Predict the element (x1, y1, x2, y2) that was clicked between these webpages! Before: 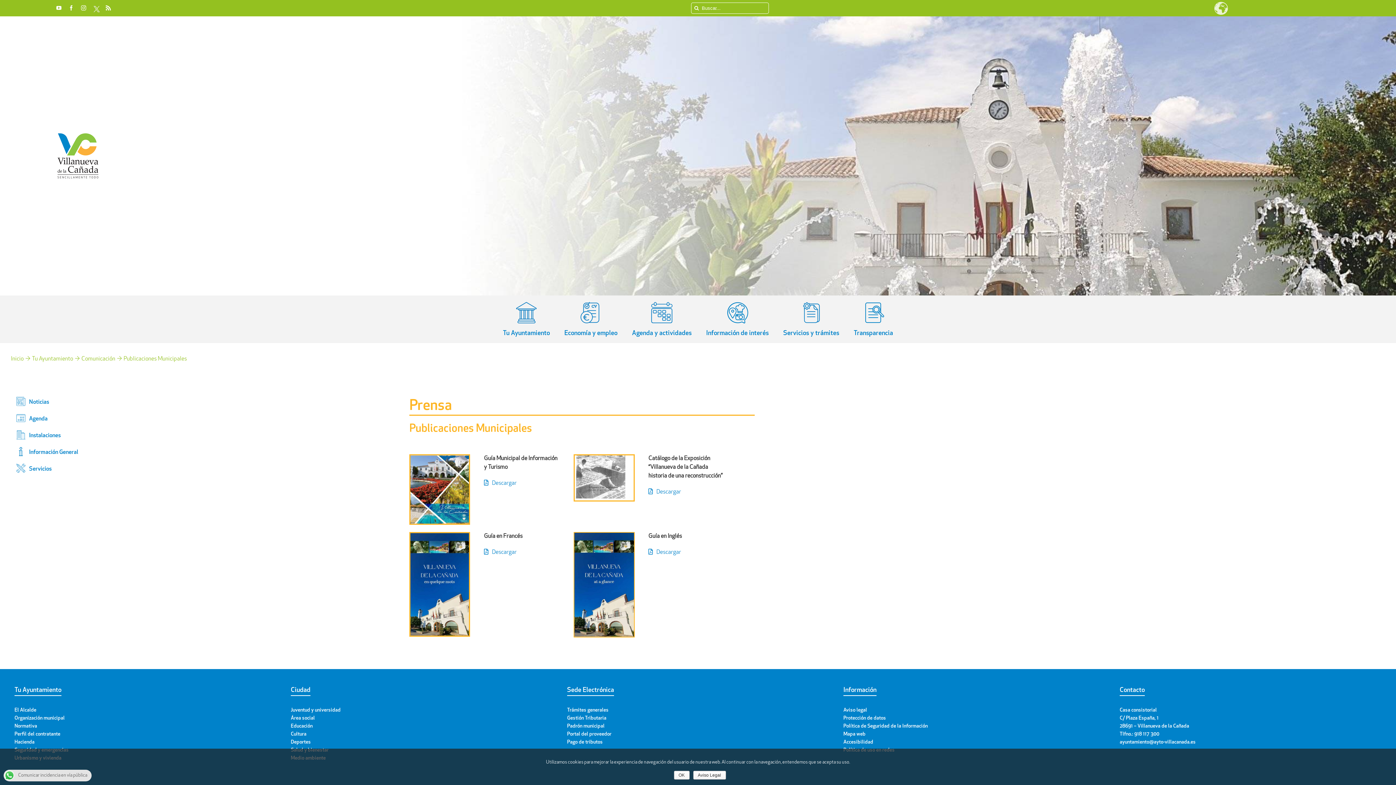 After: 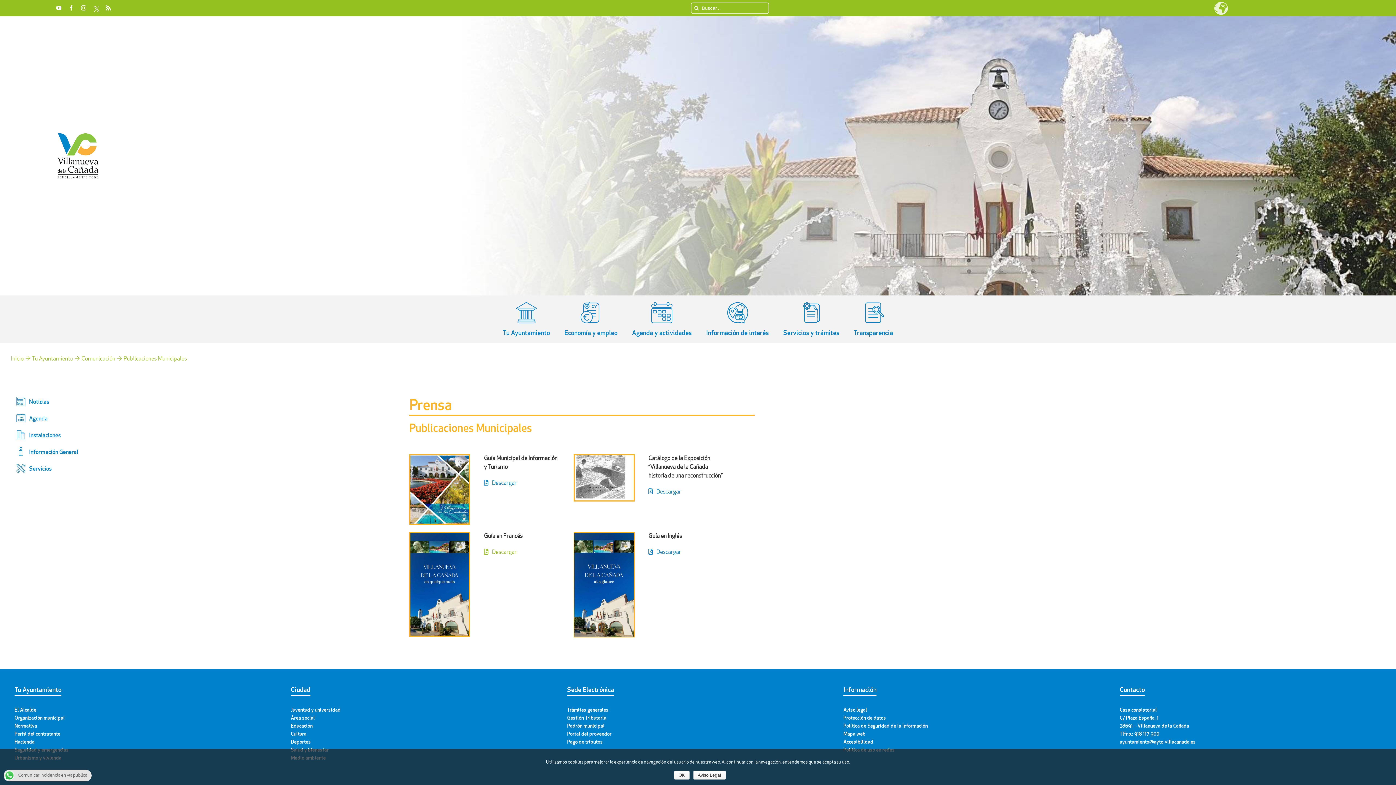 Action: bbox: (484, 549, 516, 555) label:  Descargar